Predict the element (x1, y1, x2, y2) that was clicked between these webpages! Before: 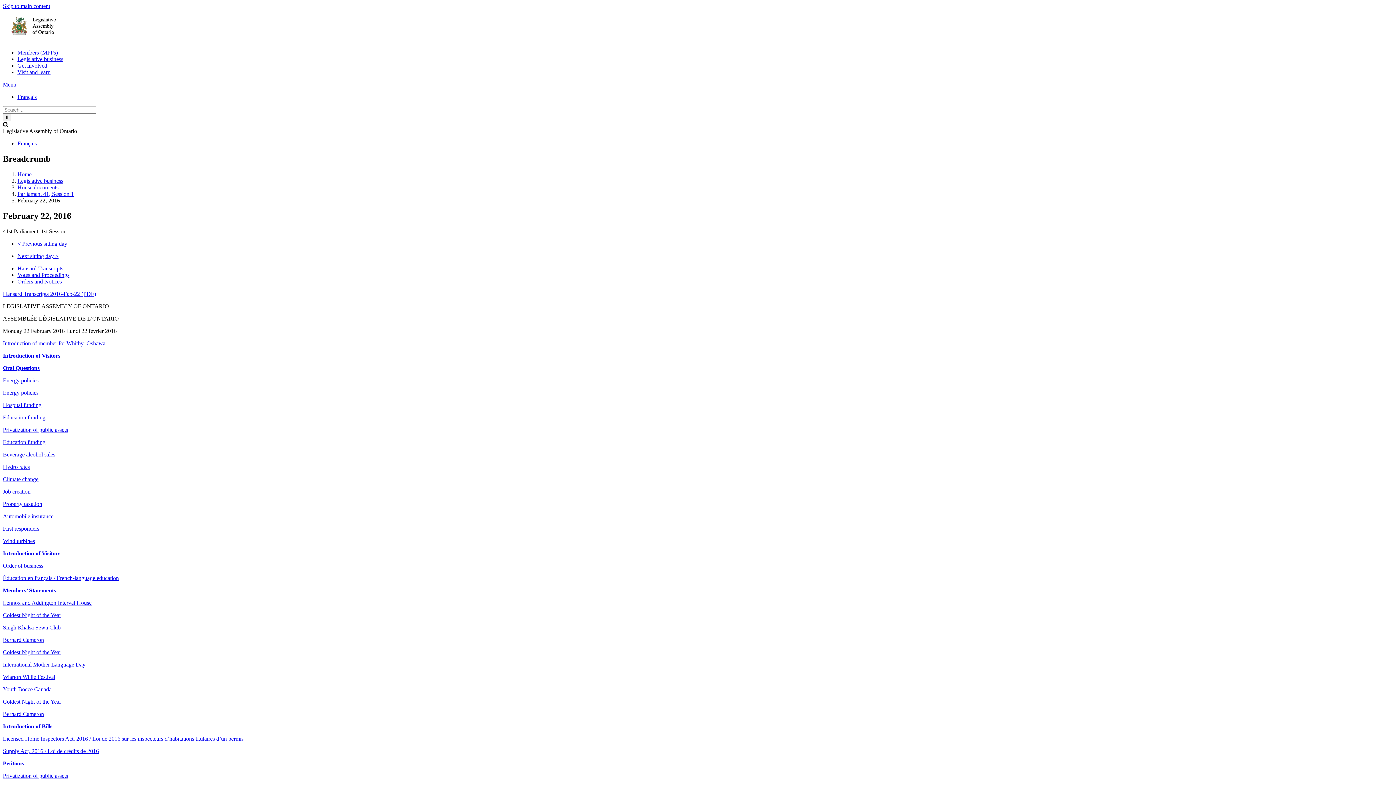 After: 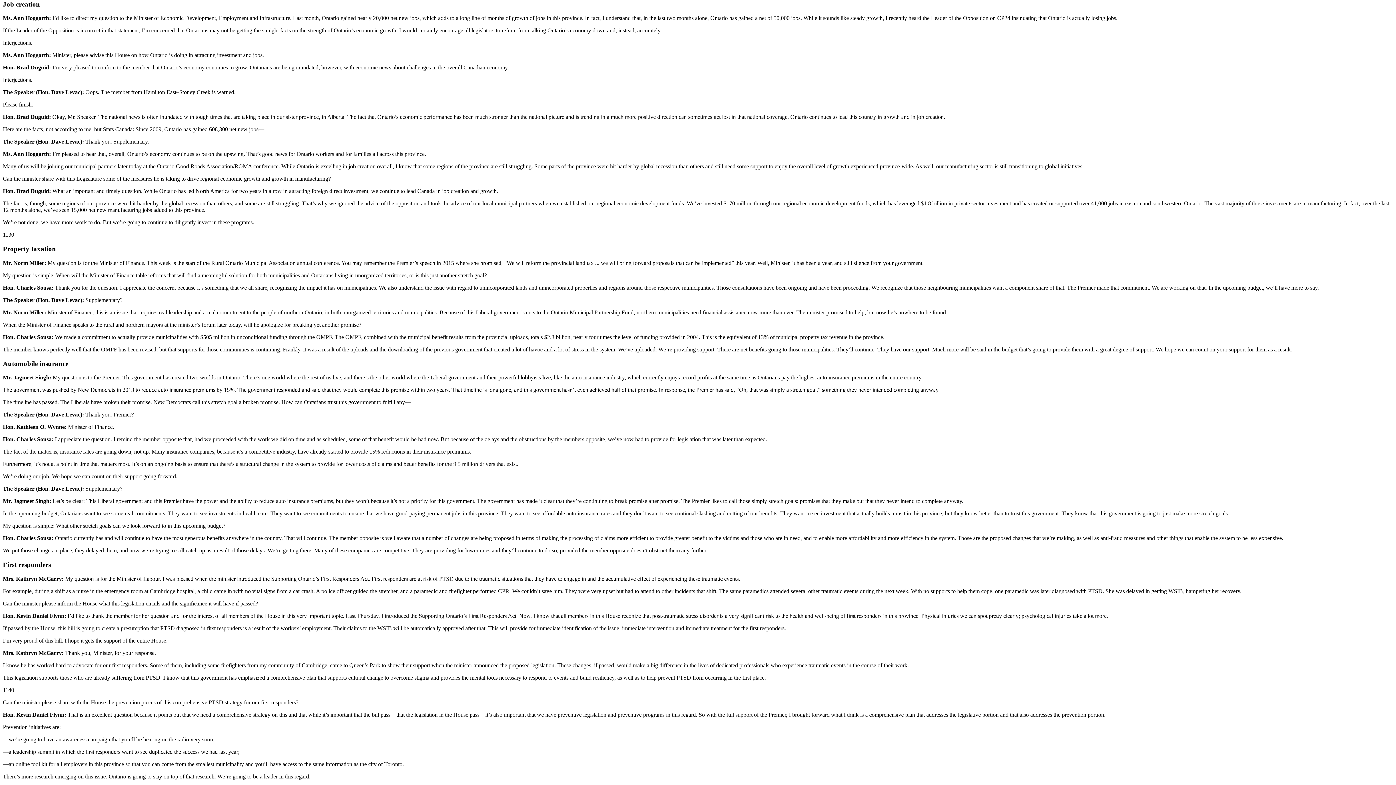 Action: bbox: (2, 488, 30, 494) label: Job creation